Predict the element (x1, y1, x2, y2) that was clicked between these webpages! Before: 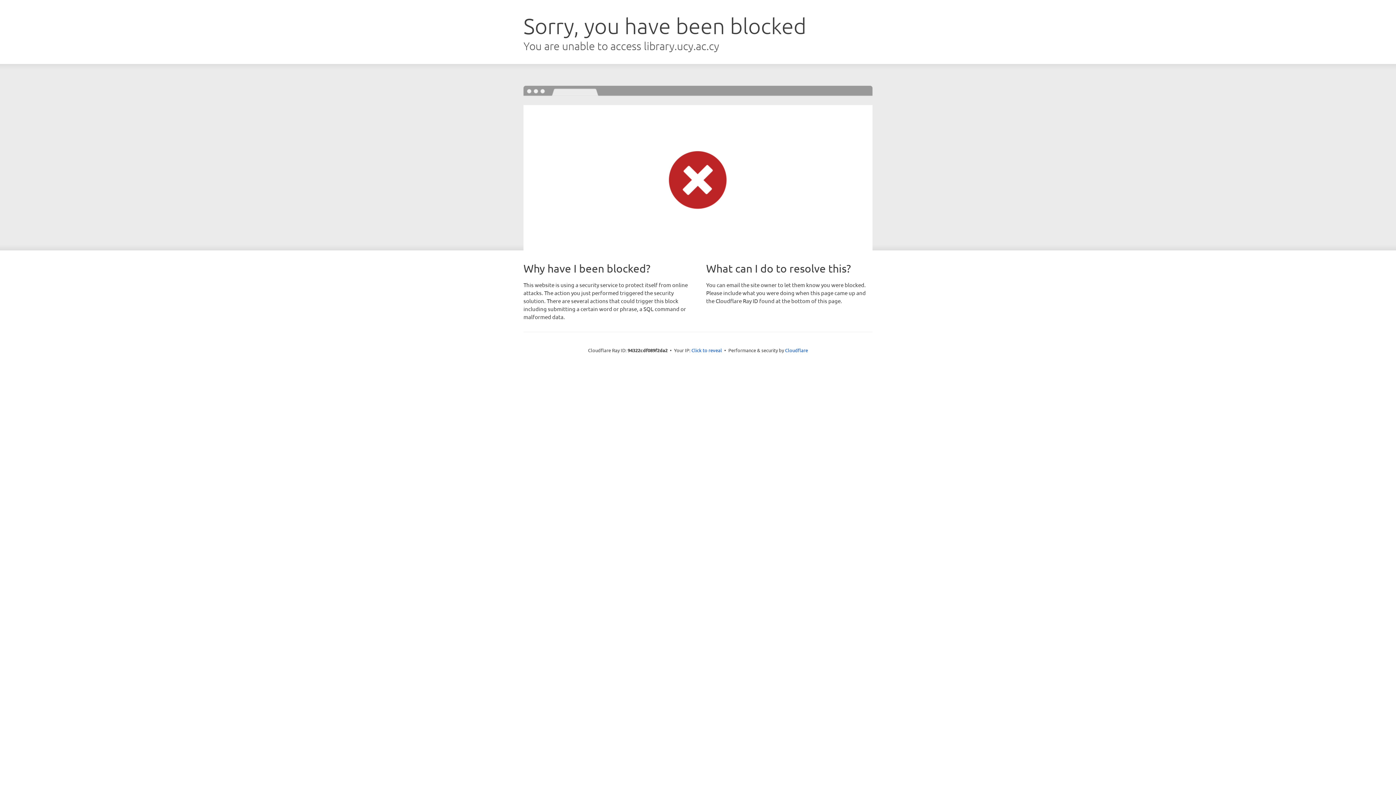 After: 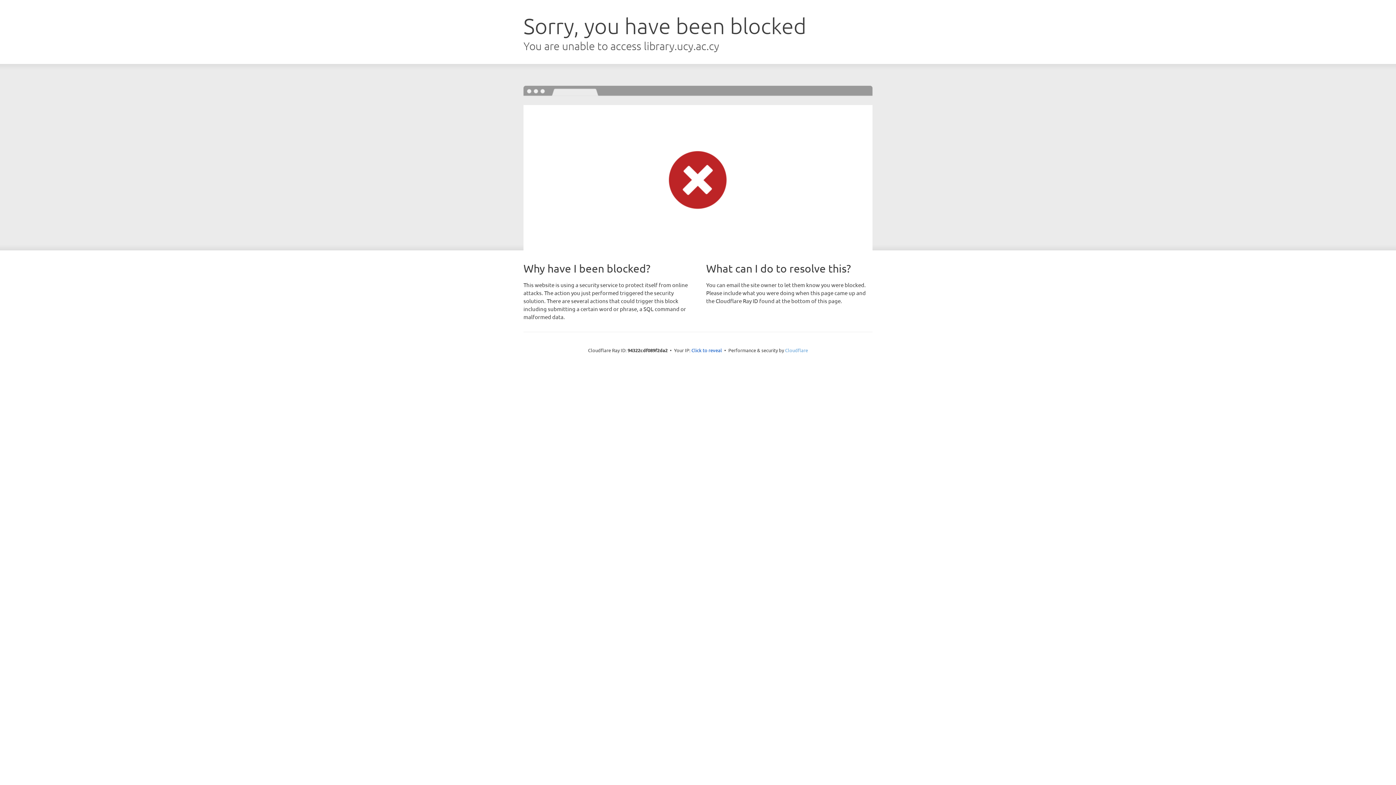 Action: label: Cloudflare bbox: (785, 347, 808, 353)